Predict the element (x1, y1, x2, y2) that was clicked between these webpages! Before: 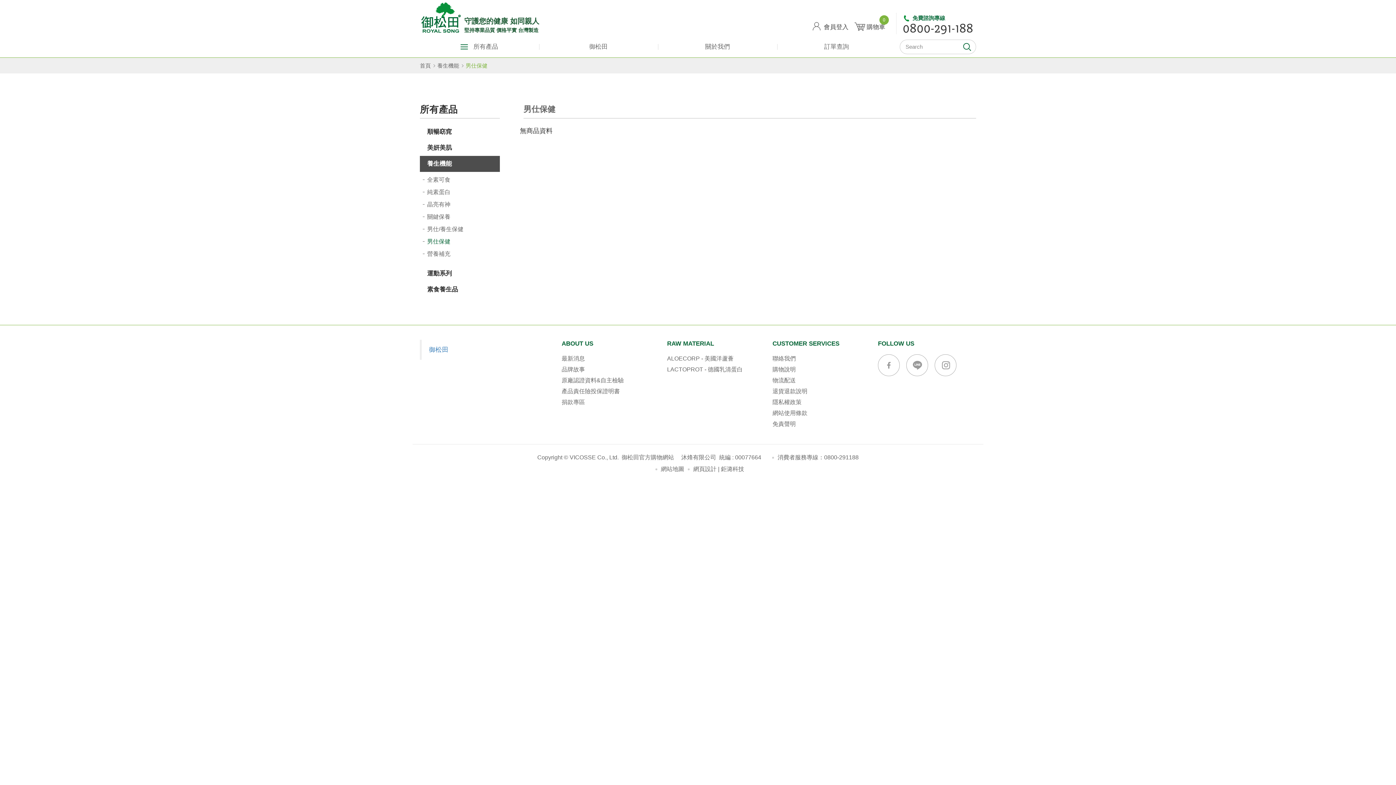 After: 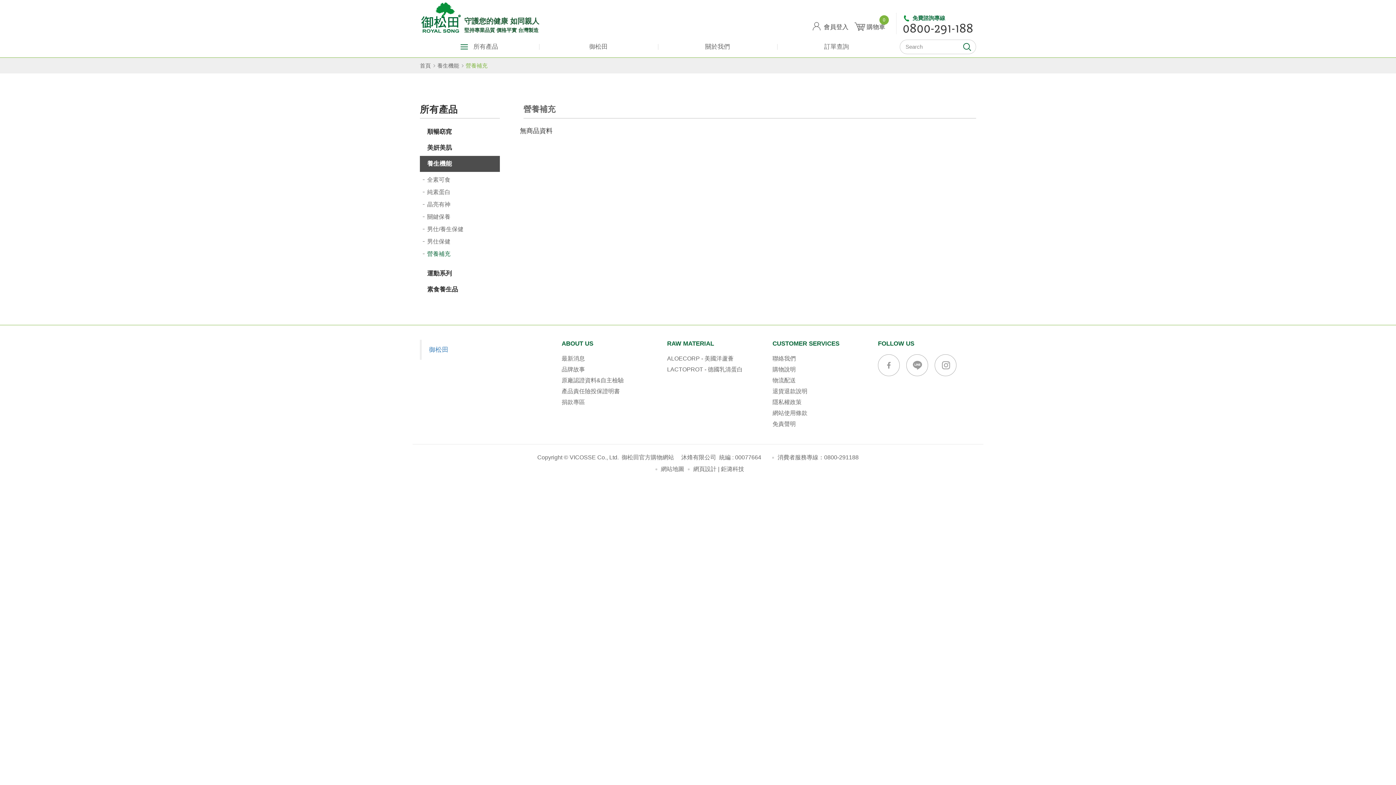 Action: label: 營養補充 bbox: (420, 247, 500, 260)